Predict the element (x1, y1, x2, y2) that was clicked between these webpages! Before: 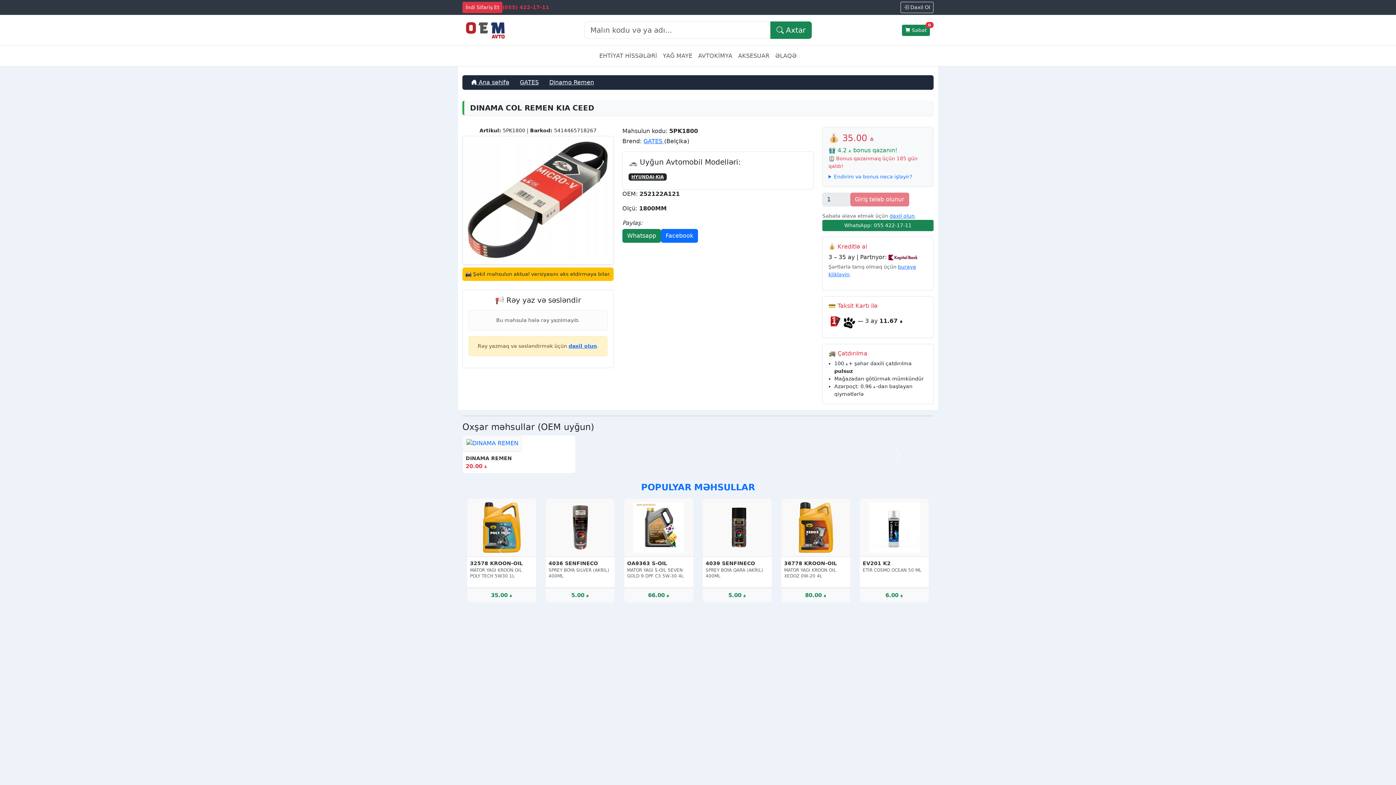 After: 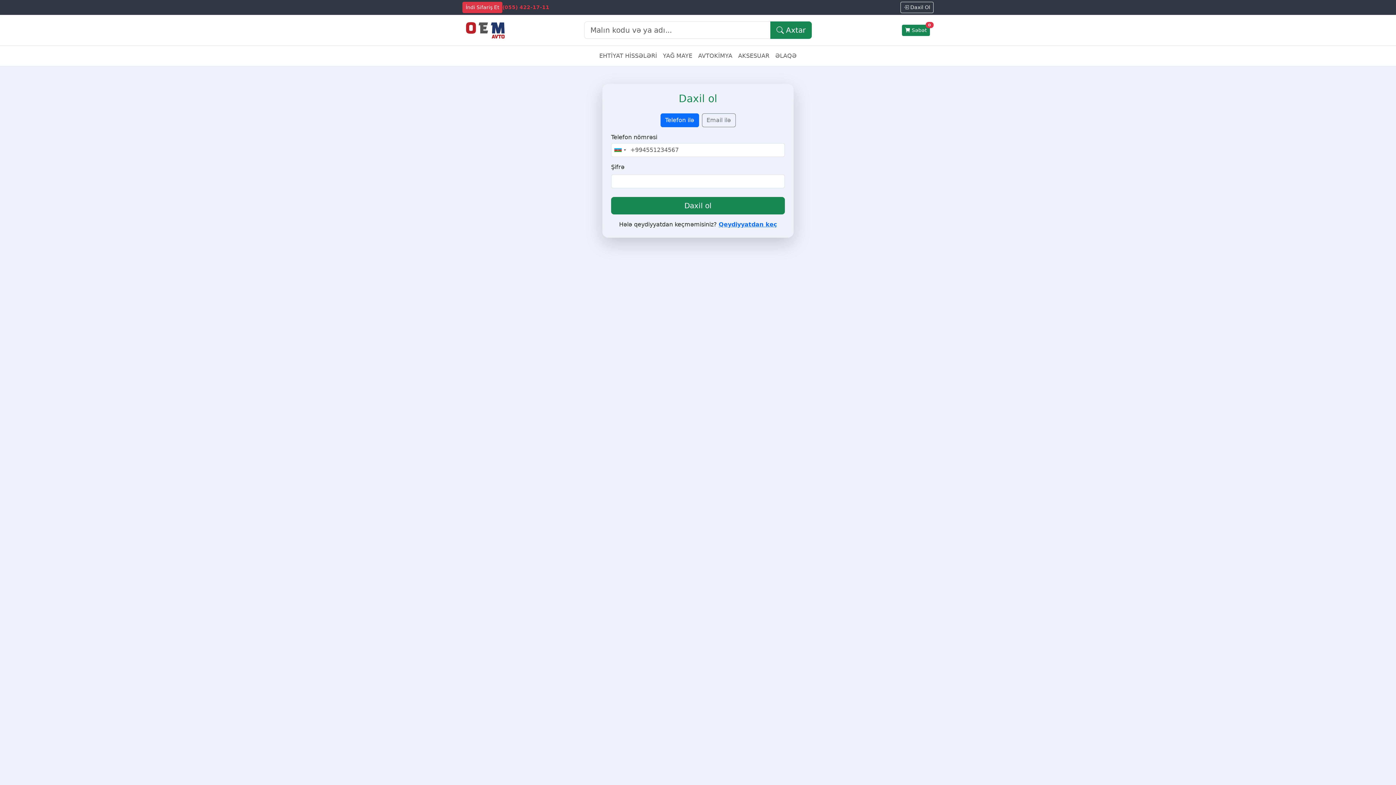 Action: label: daxil olun bbox: (568, 343, 597, 349)